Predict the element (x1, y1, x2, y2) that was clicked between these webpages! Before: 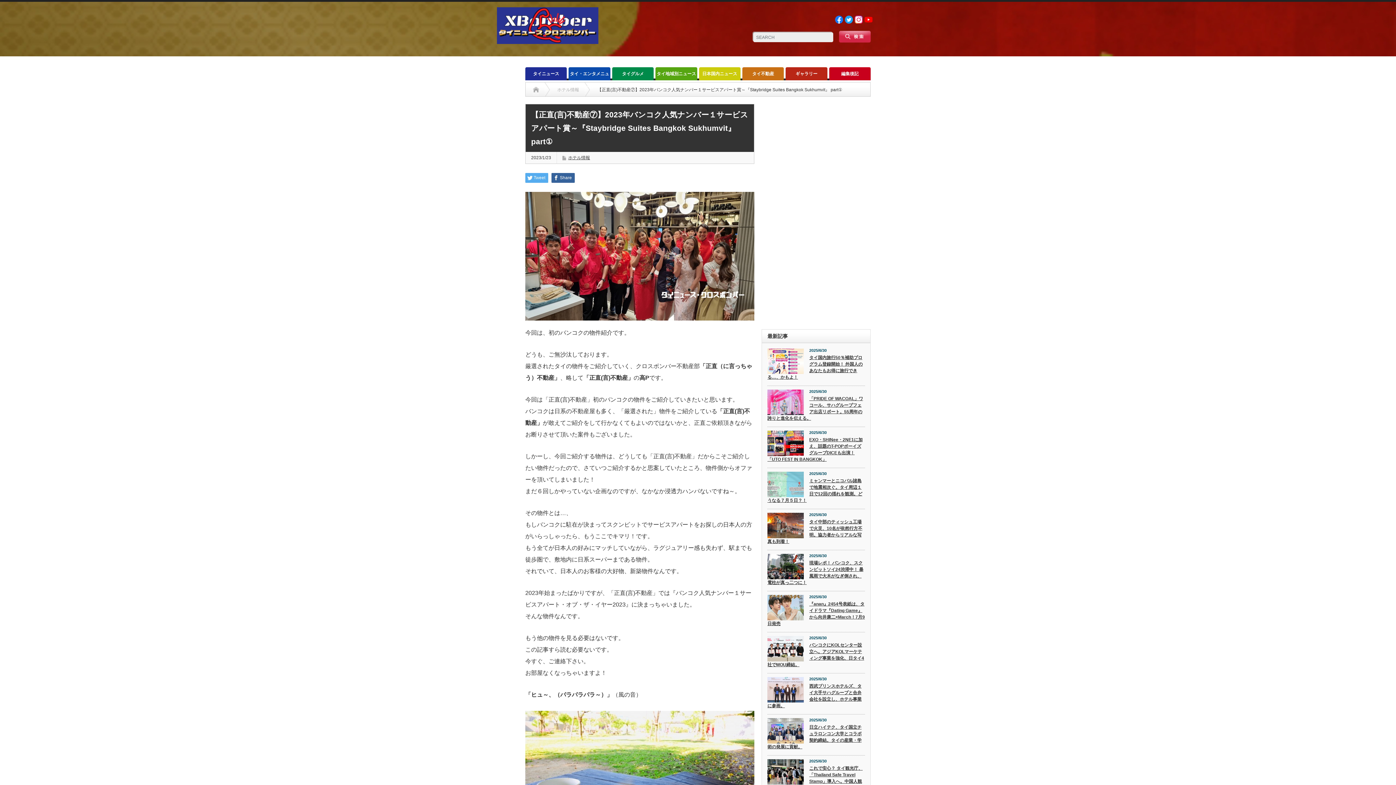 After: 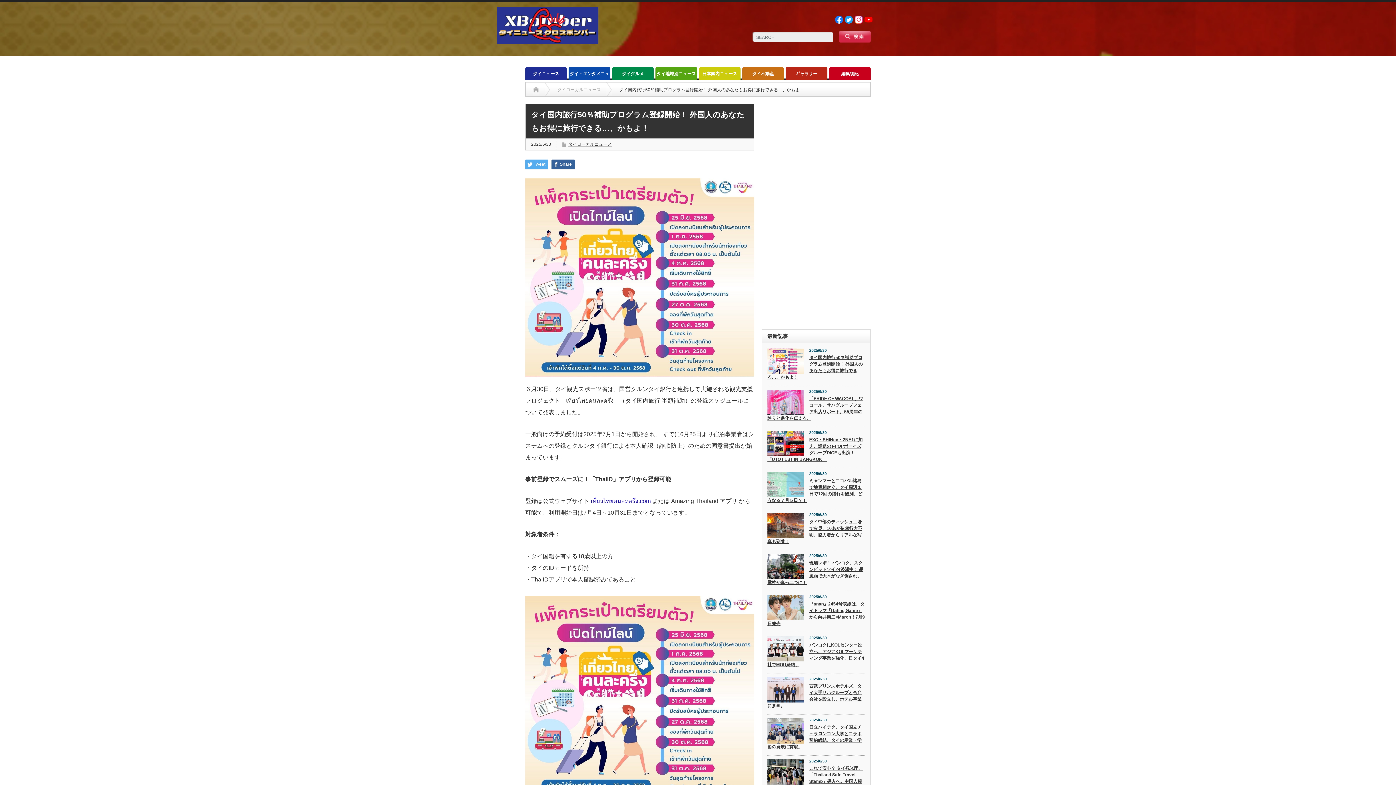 Action: bbox: (767, 348, 804, 374)